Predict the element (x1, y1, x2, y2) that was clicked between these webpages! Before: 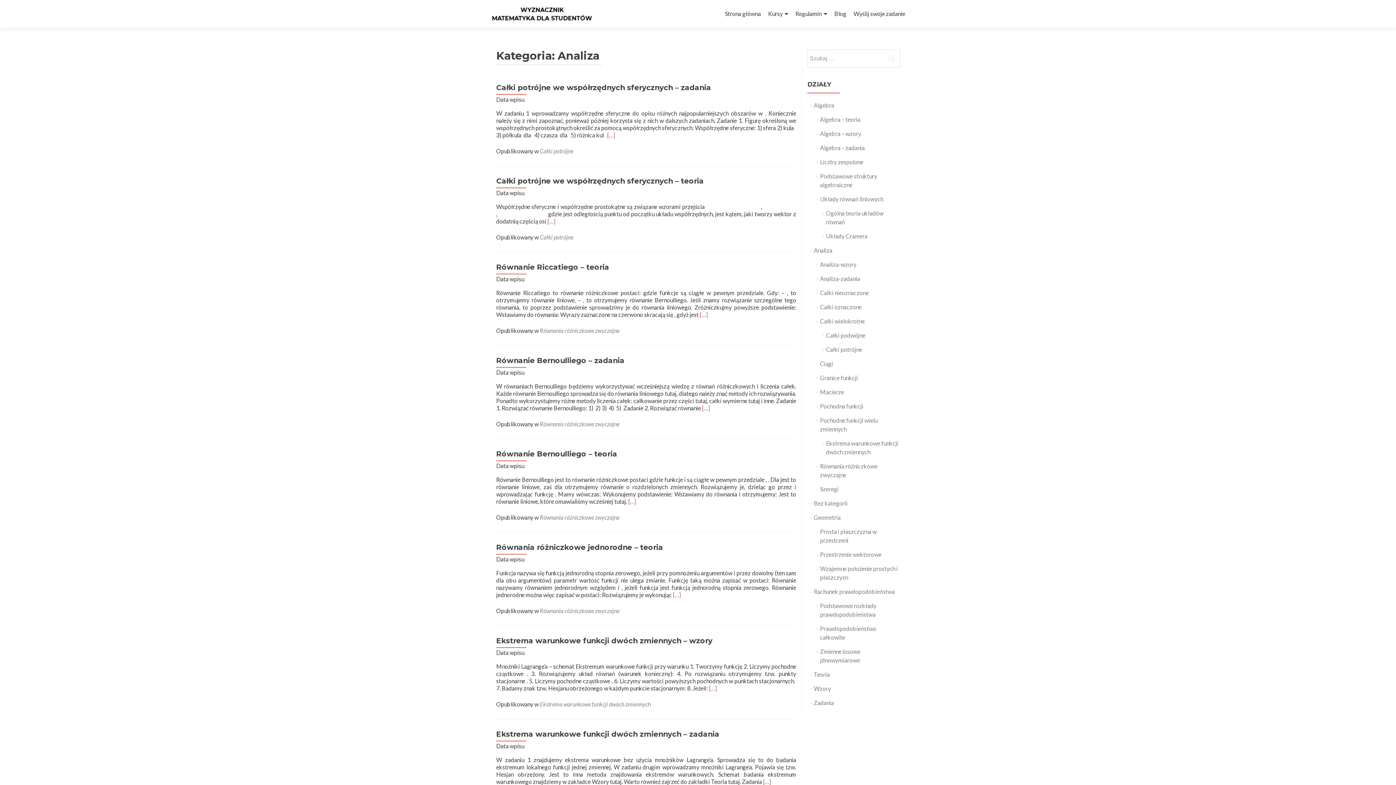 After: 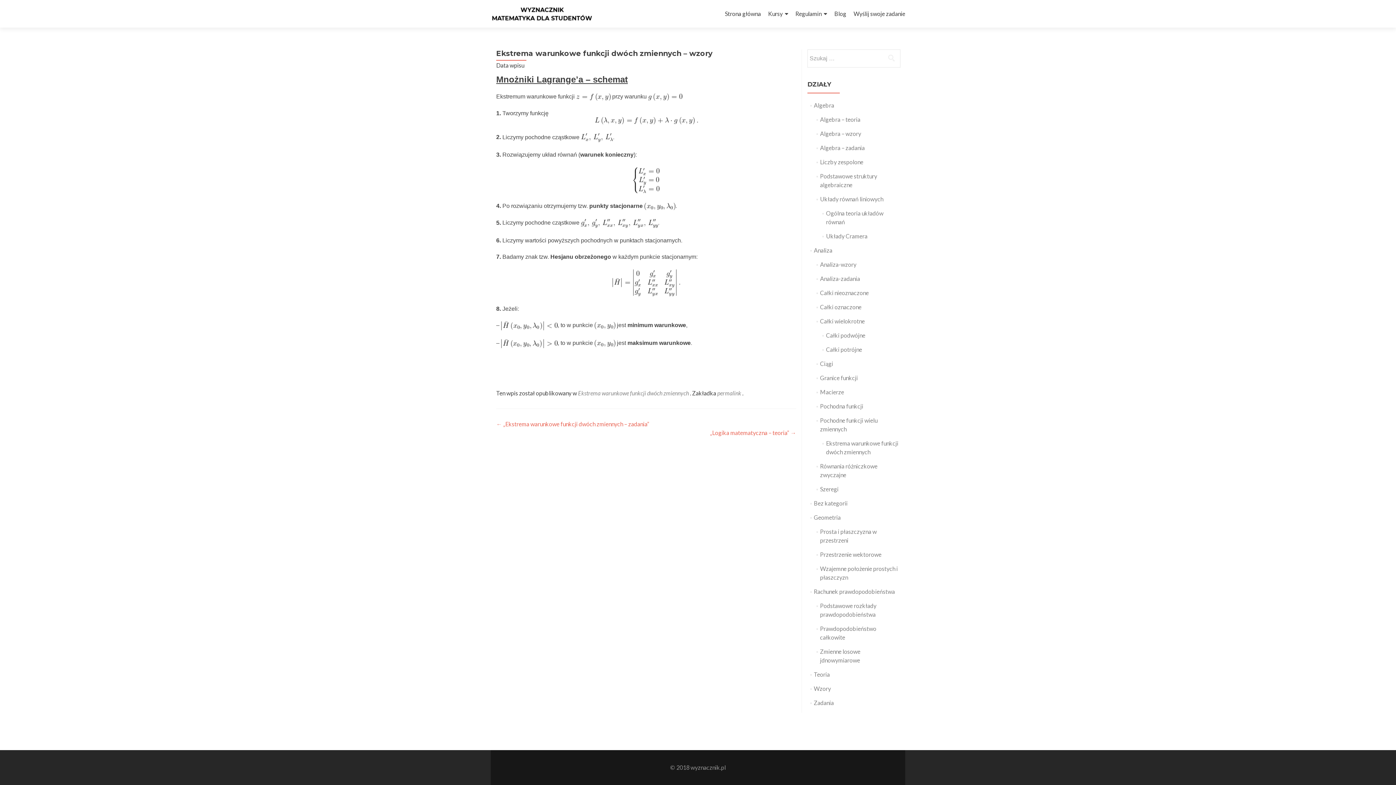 Action: bbox: (709, 685, 717, 692) label: Read more about Ekstrema warunkowe funkcji dwóch zmiennych – wzory
[…]